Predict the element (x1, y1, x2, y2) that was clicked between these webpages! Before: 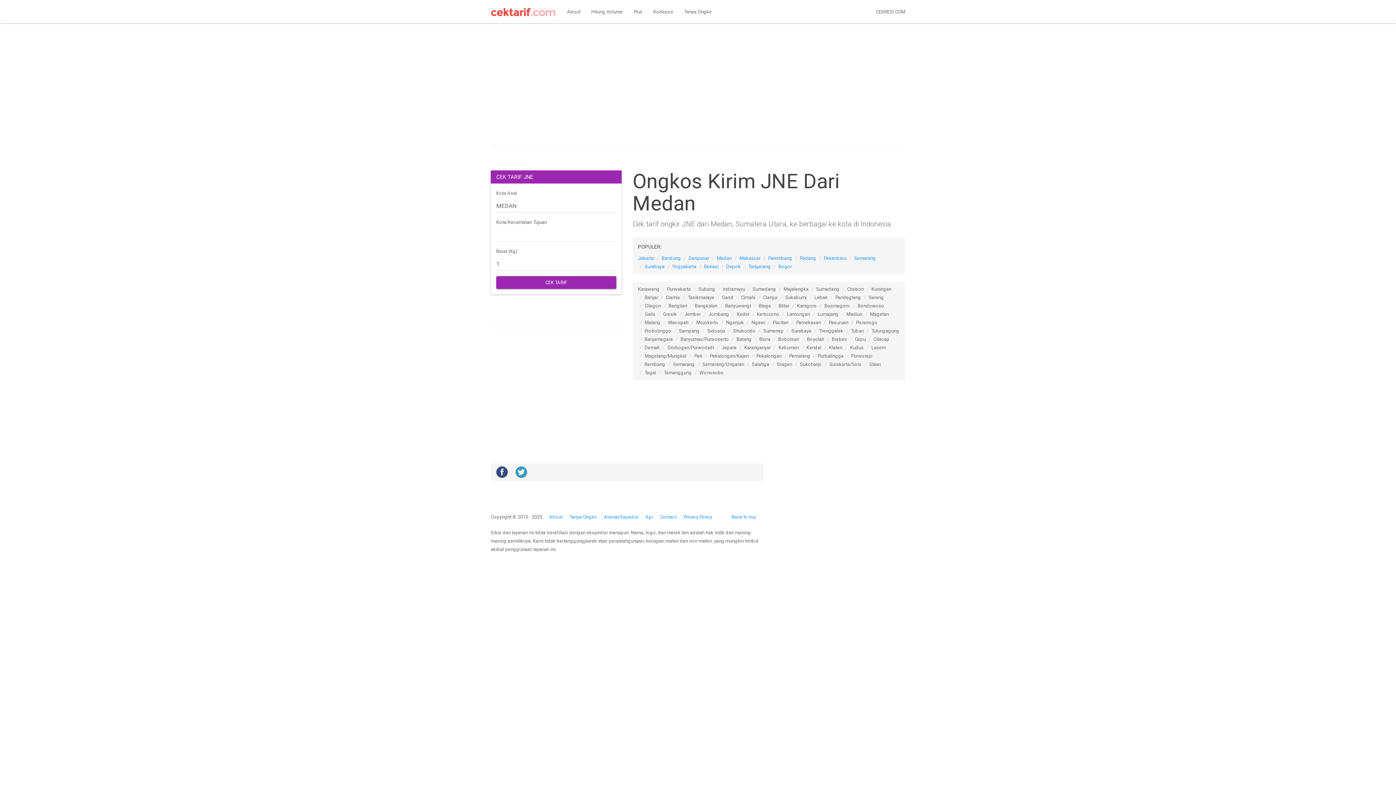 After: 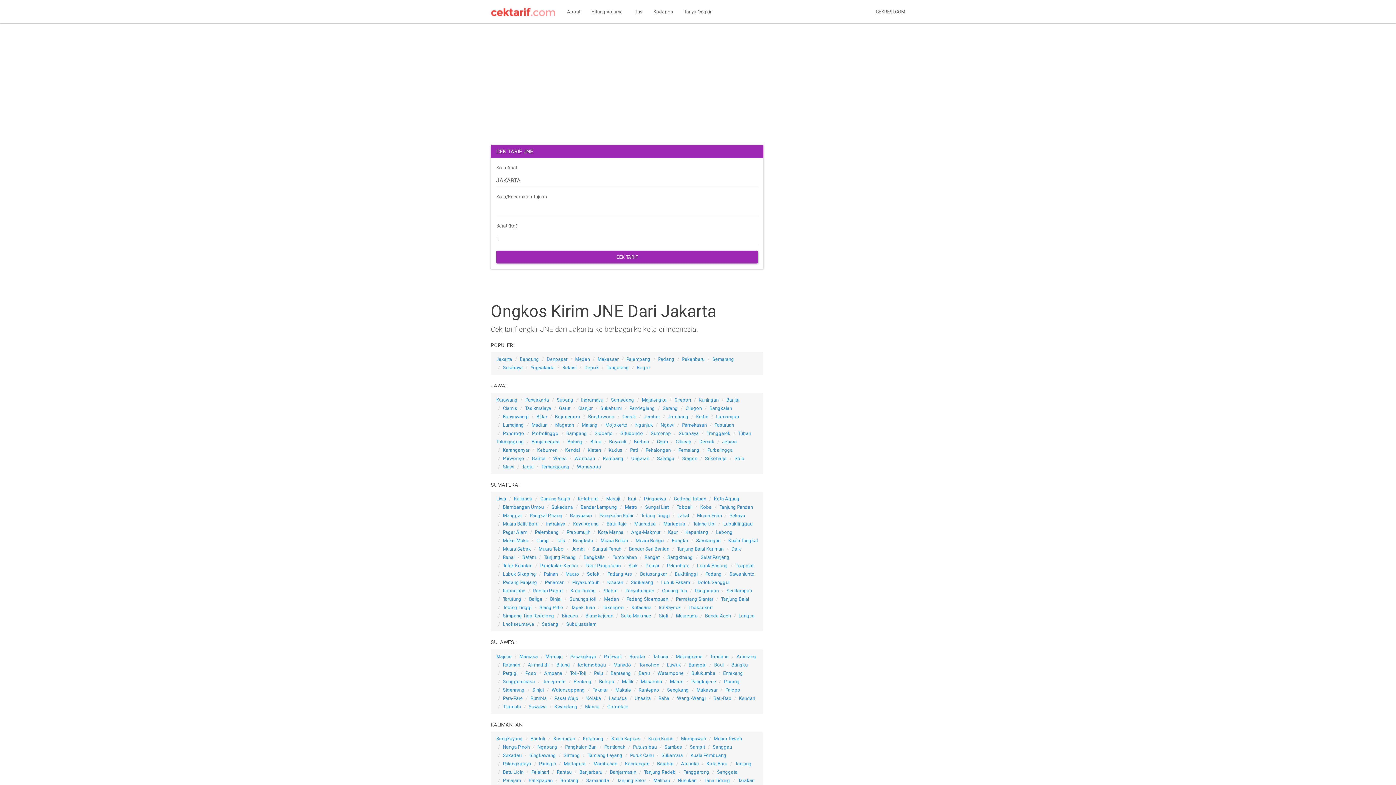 Action: label: Jakarta bbox: (638, 255, 654, 260)